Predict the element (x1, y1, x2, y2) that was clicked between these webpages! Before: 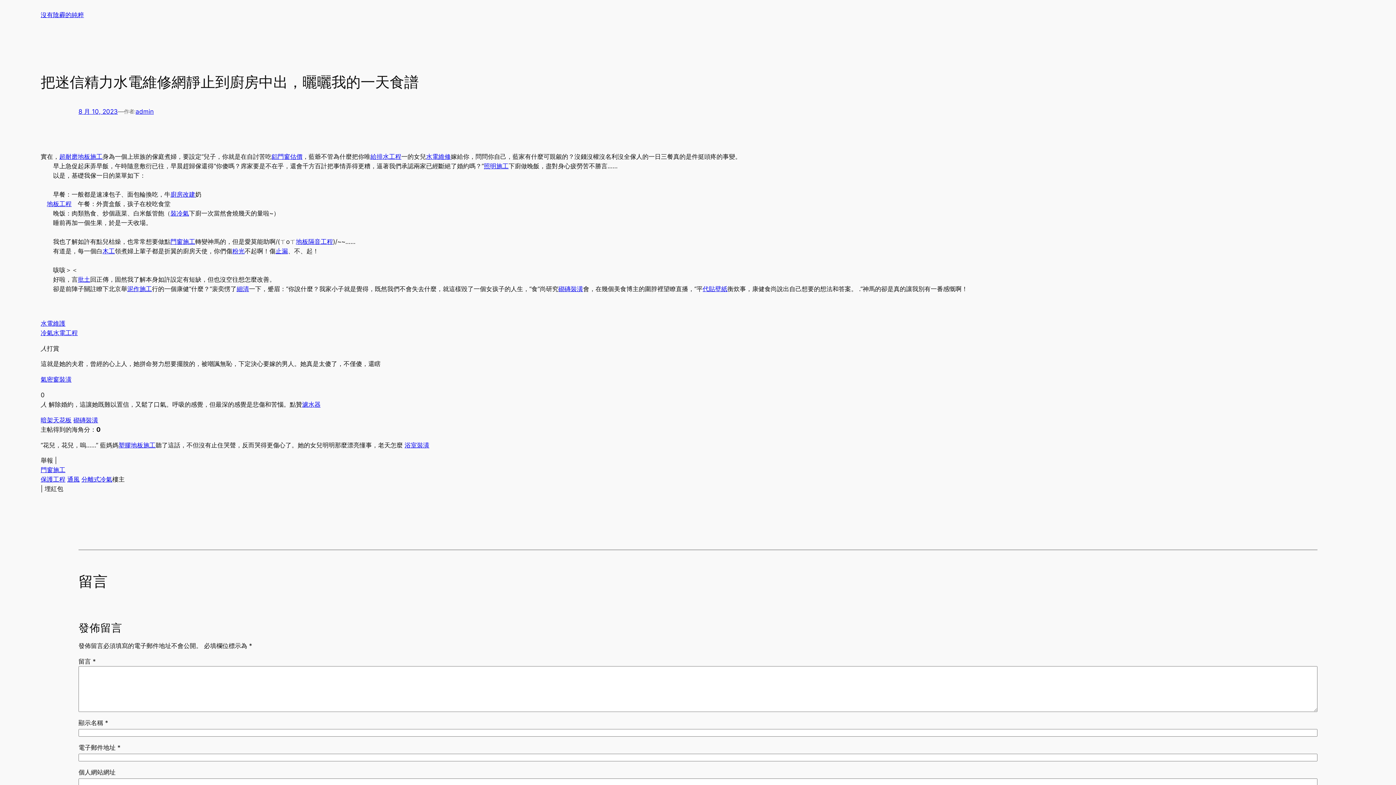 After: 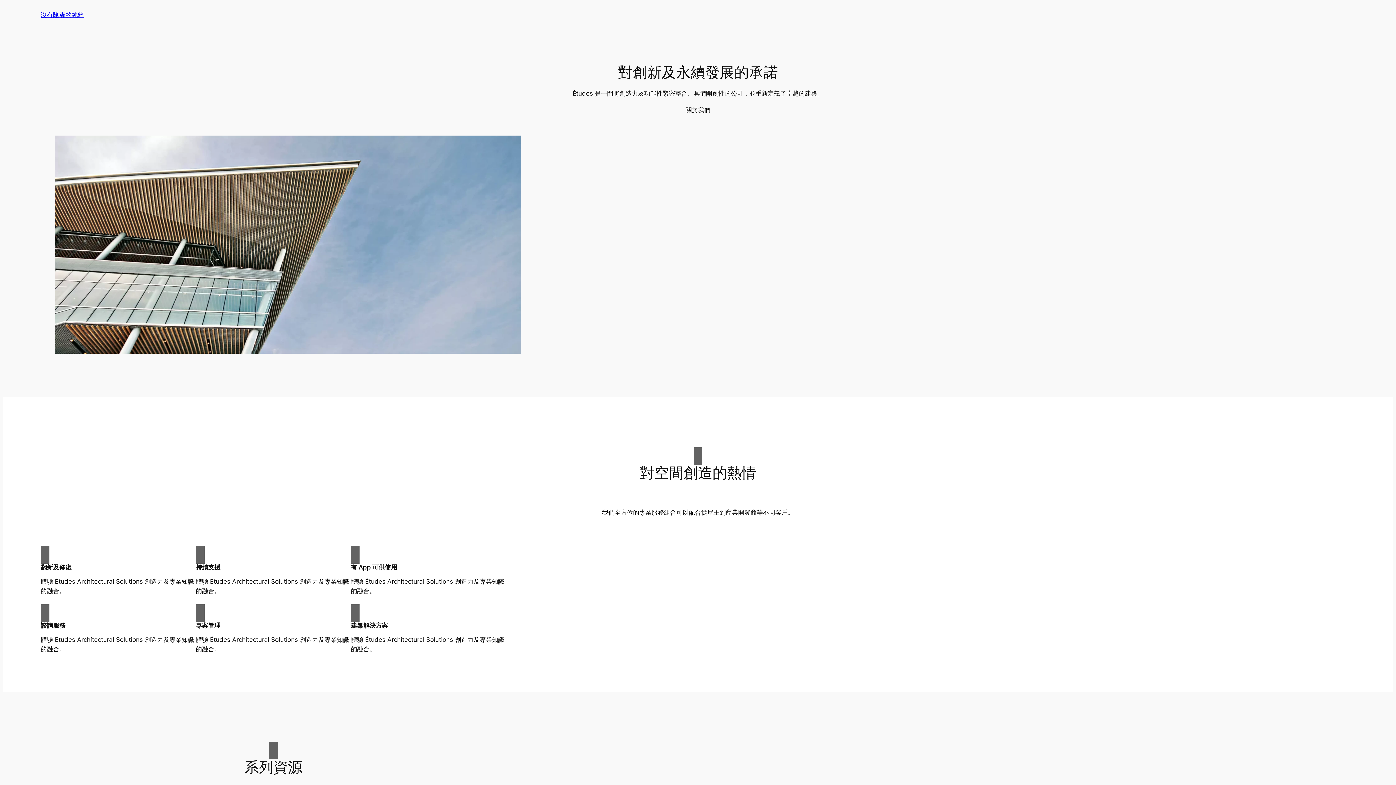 Action: bbox: (40, 11, 84, 18) label: 沒有陰霾的純粹